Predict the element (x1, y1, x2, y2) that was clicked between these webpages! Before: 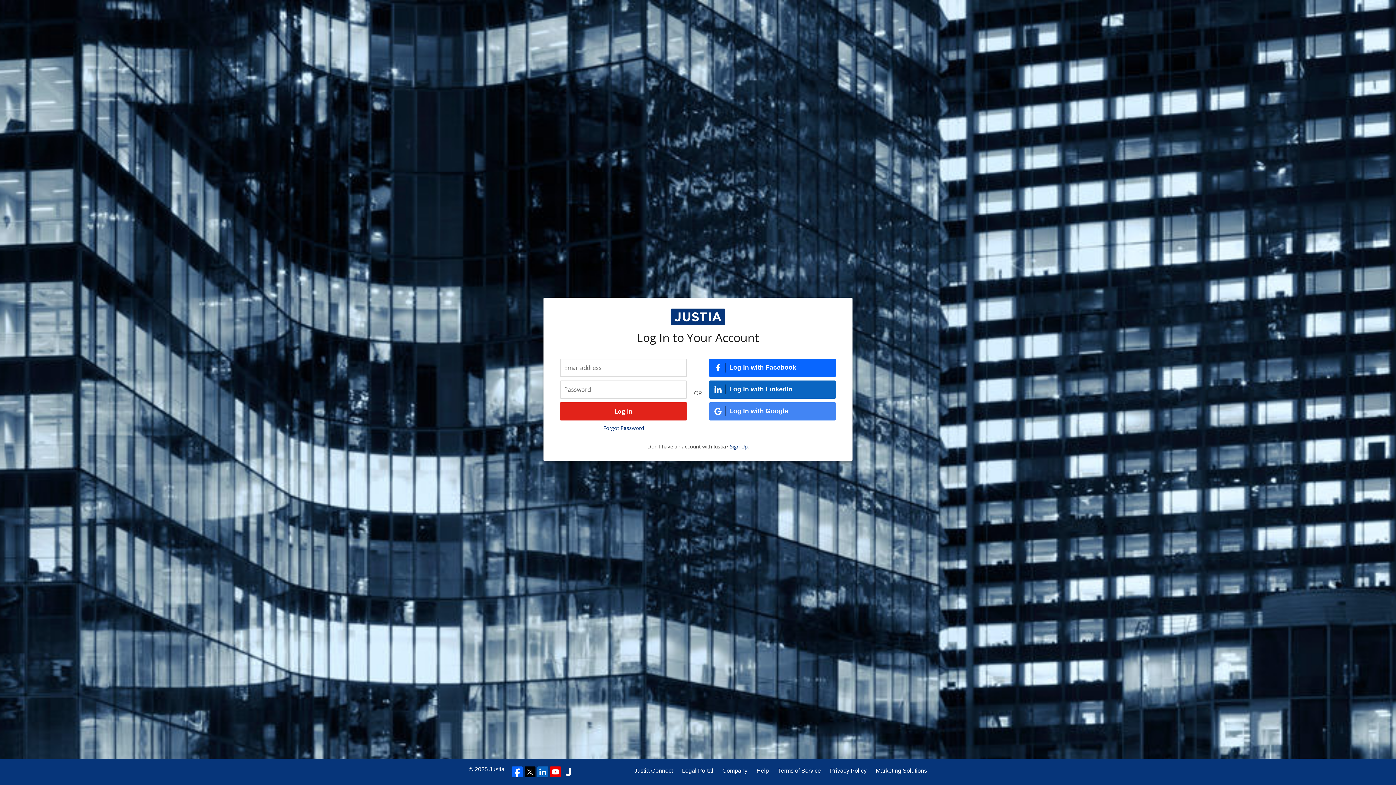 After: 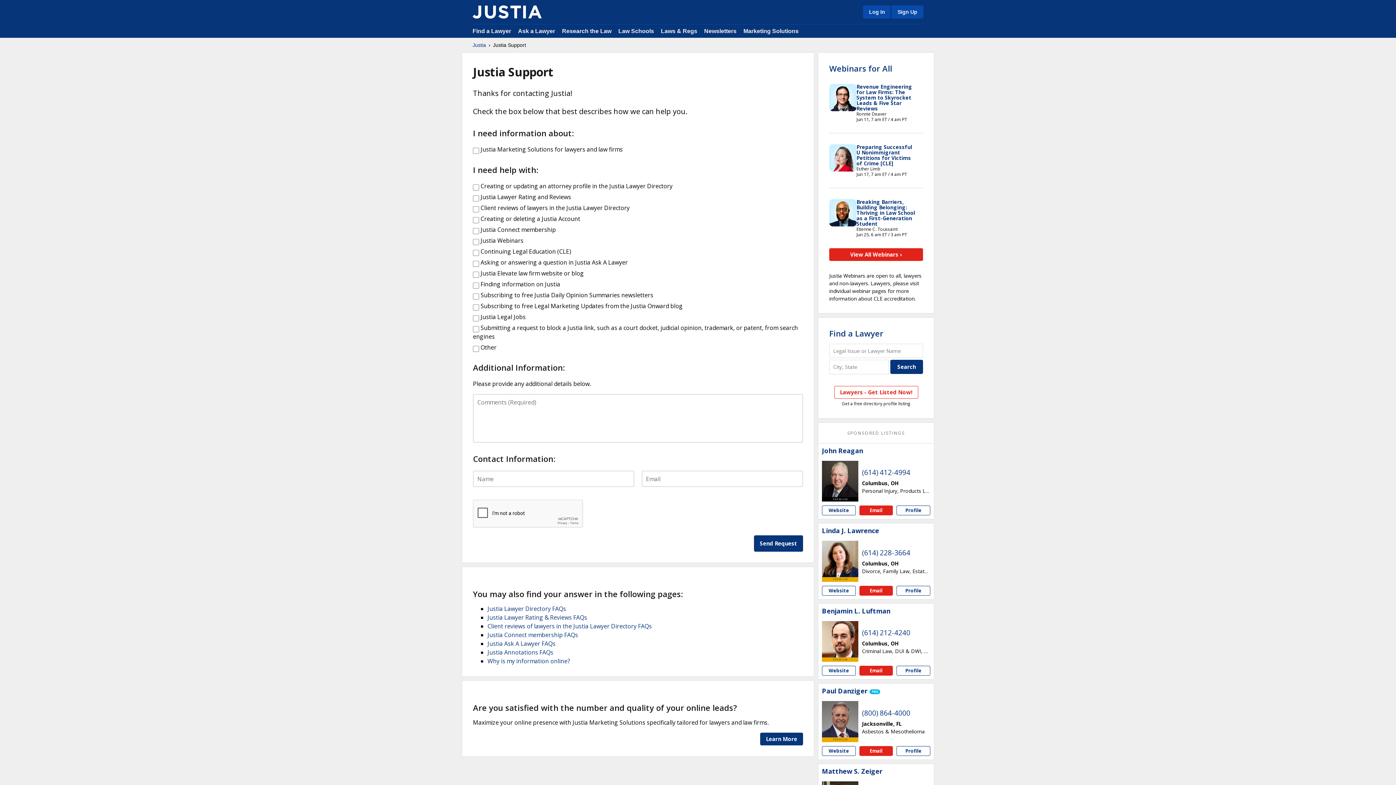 Action: bbox: (756, 766, 769, 775) label: Help